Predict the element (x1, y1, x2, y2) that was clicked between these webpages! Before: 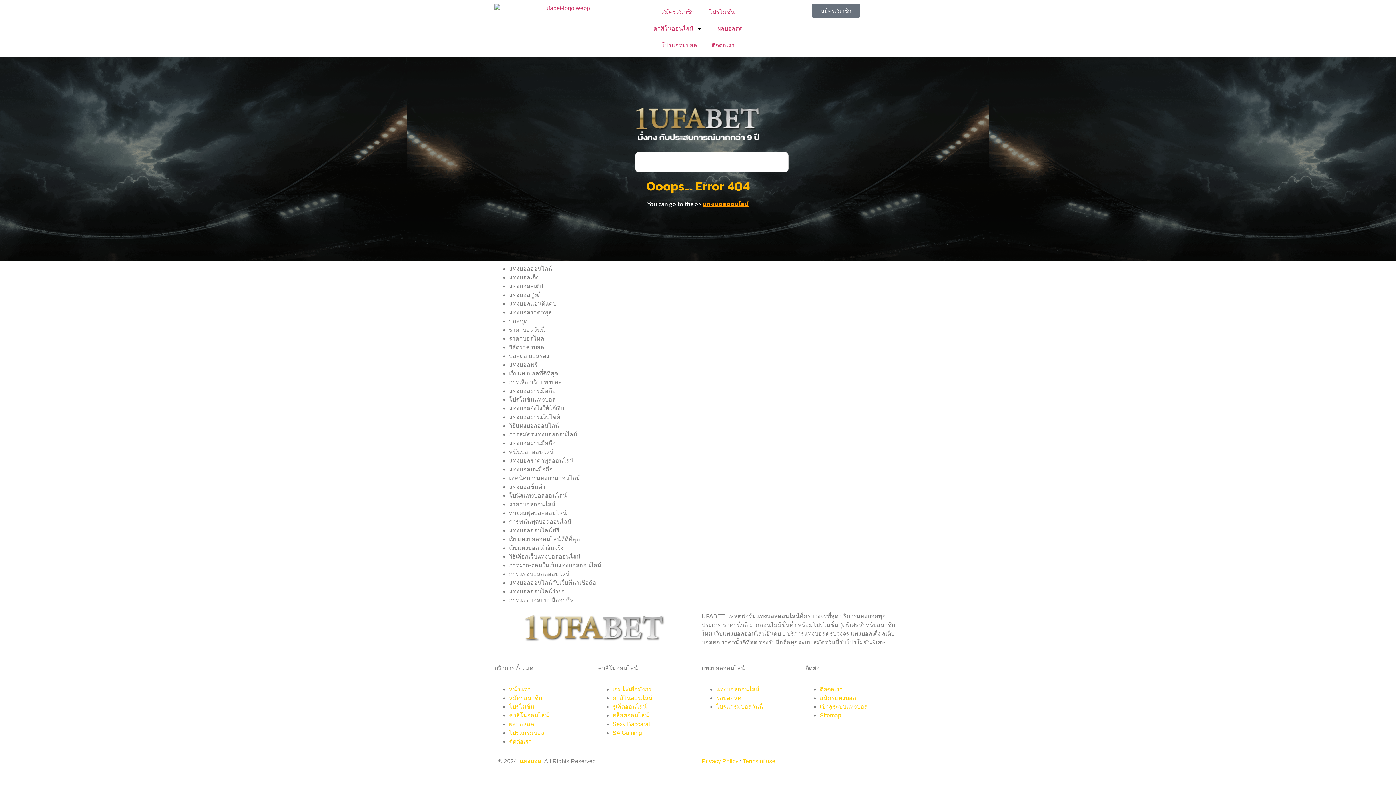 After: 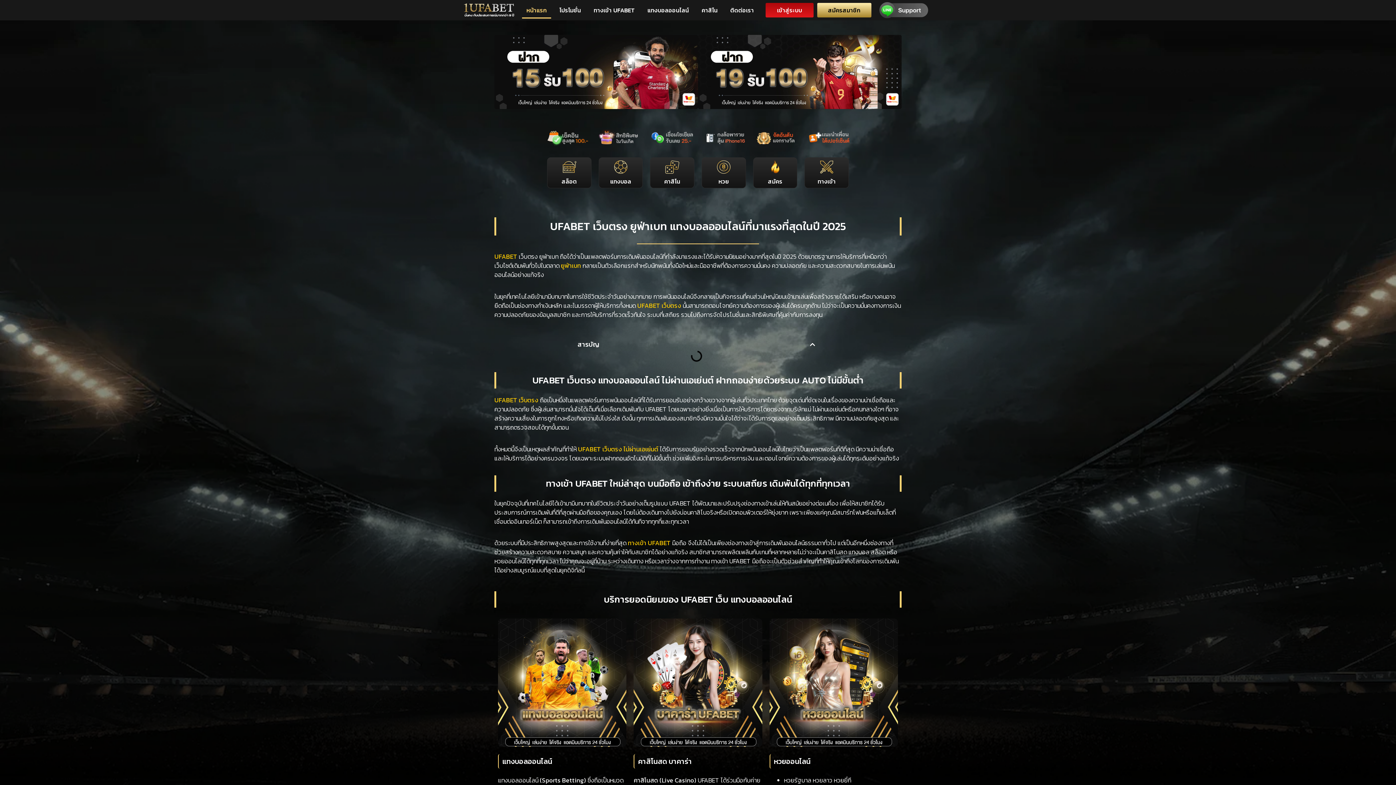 Action: label: แทงบอลออนไลน์ bbox: (703, 199, 749, 208)